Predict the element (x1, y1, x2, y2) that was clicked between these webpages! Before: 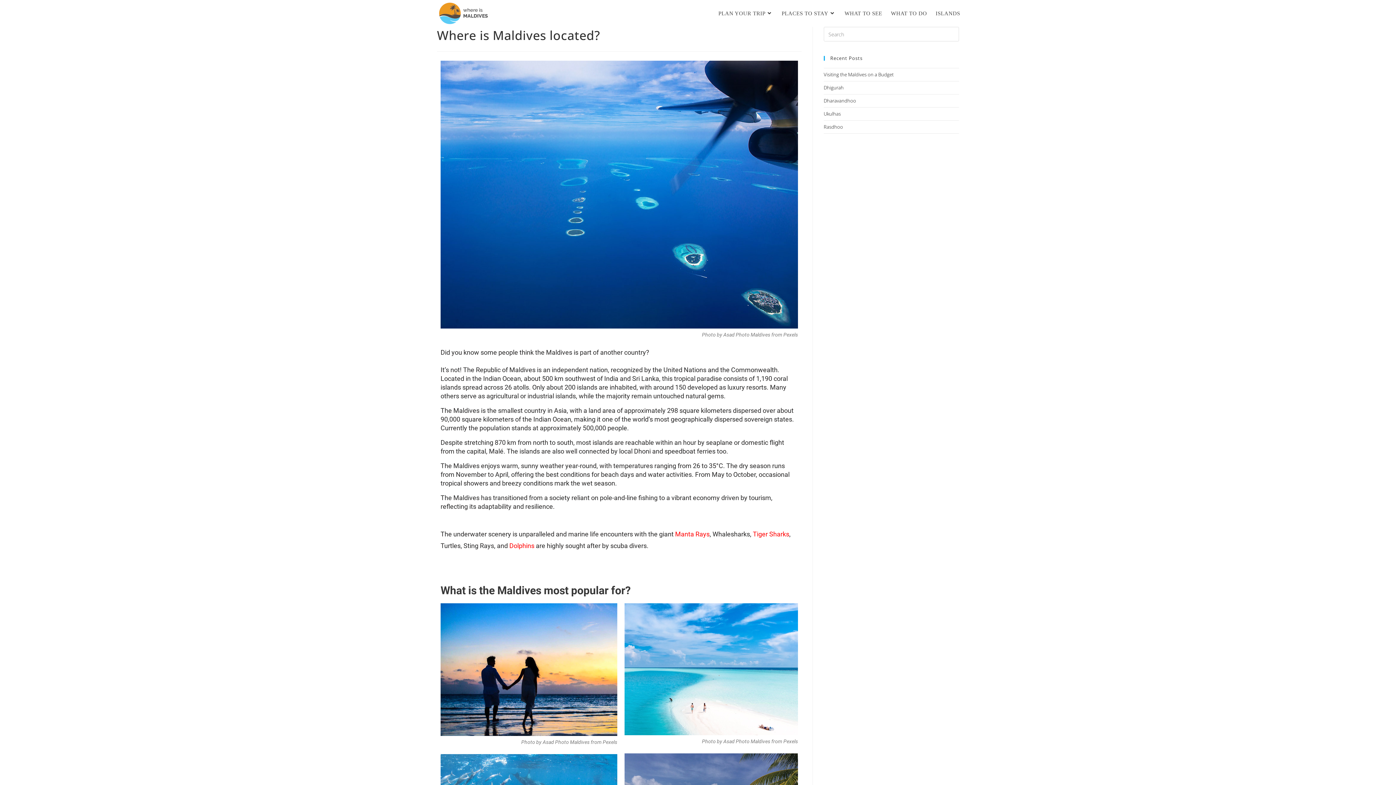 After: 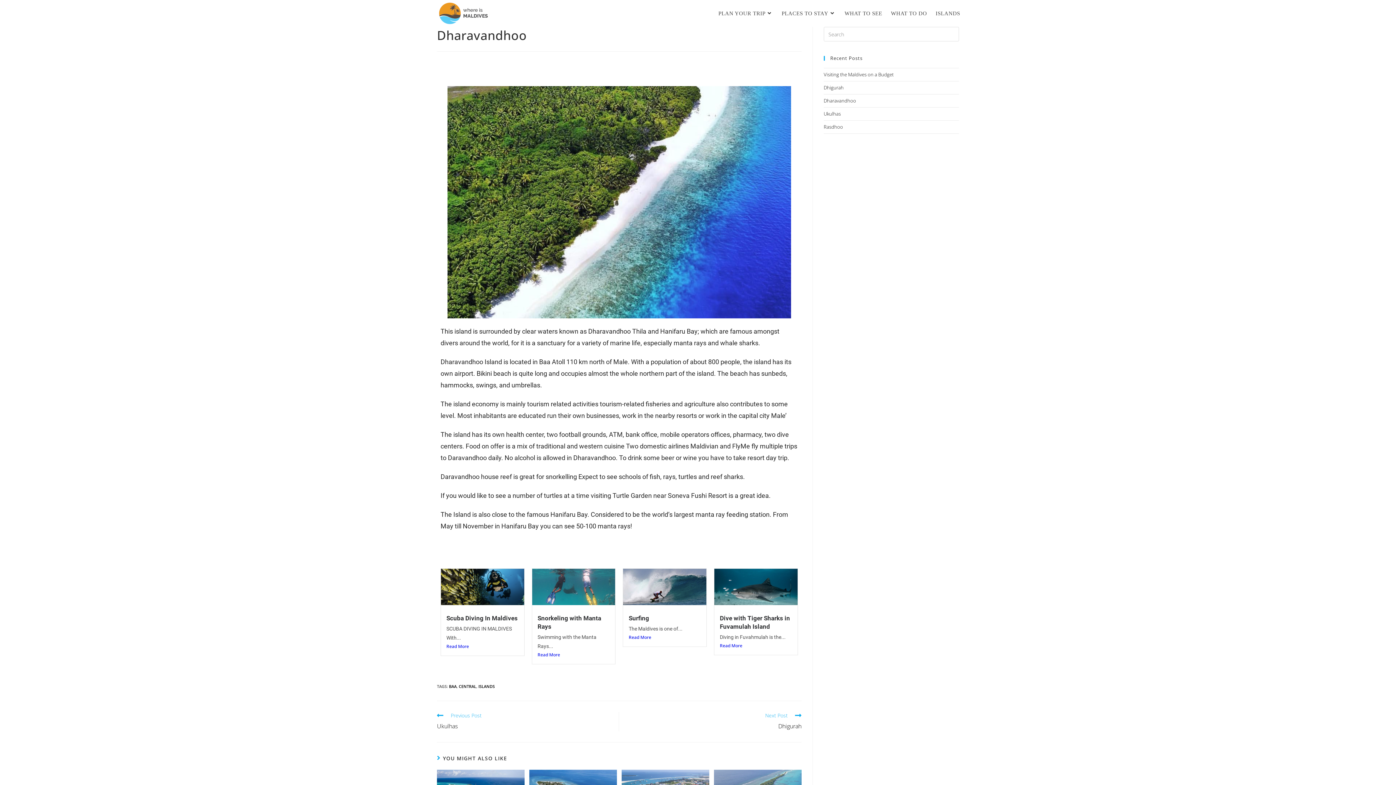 Action: label: Dharavandhoo bbox: (823, 97, 856, 104)